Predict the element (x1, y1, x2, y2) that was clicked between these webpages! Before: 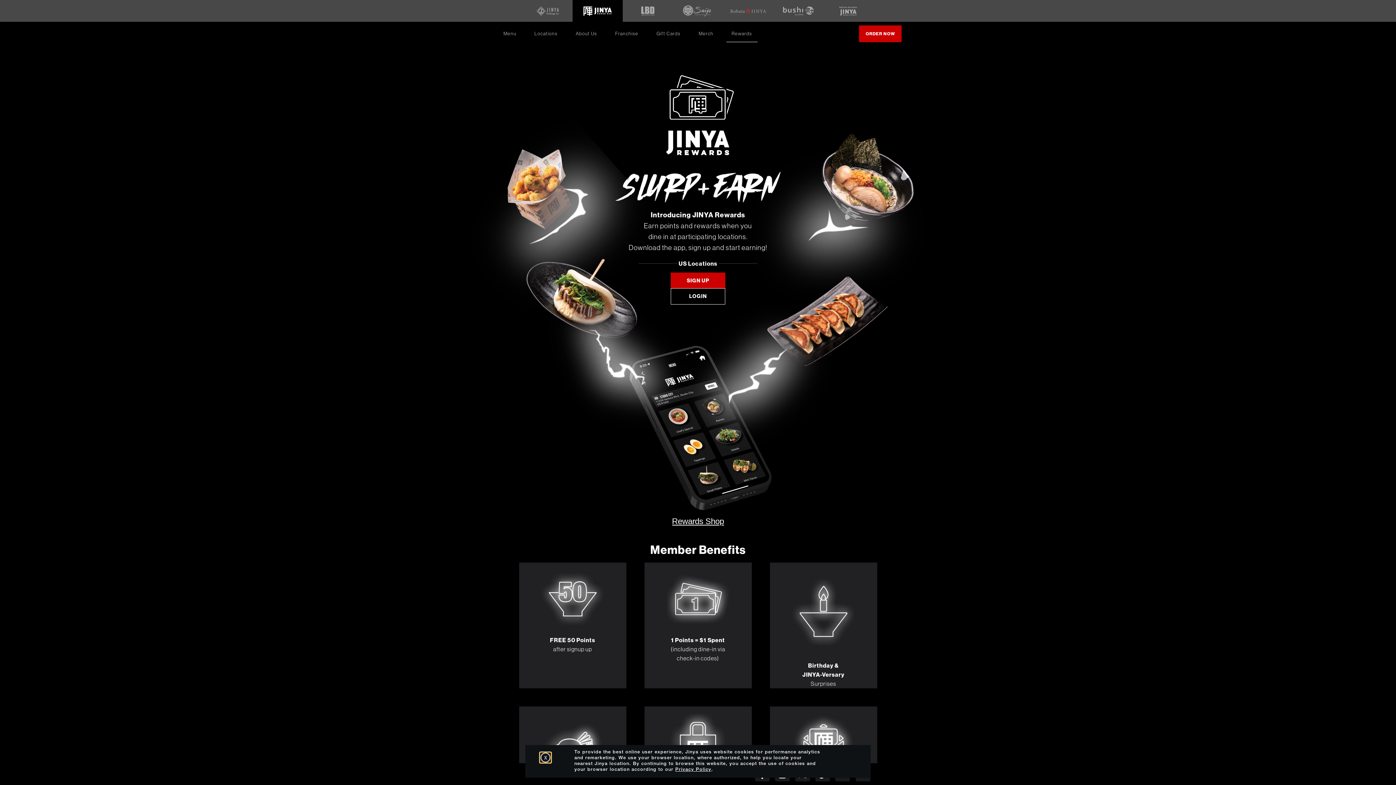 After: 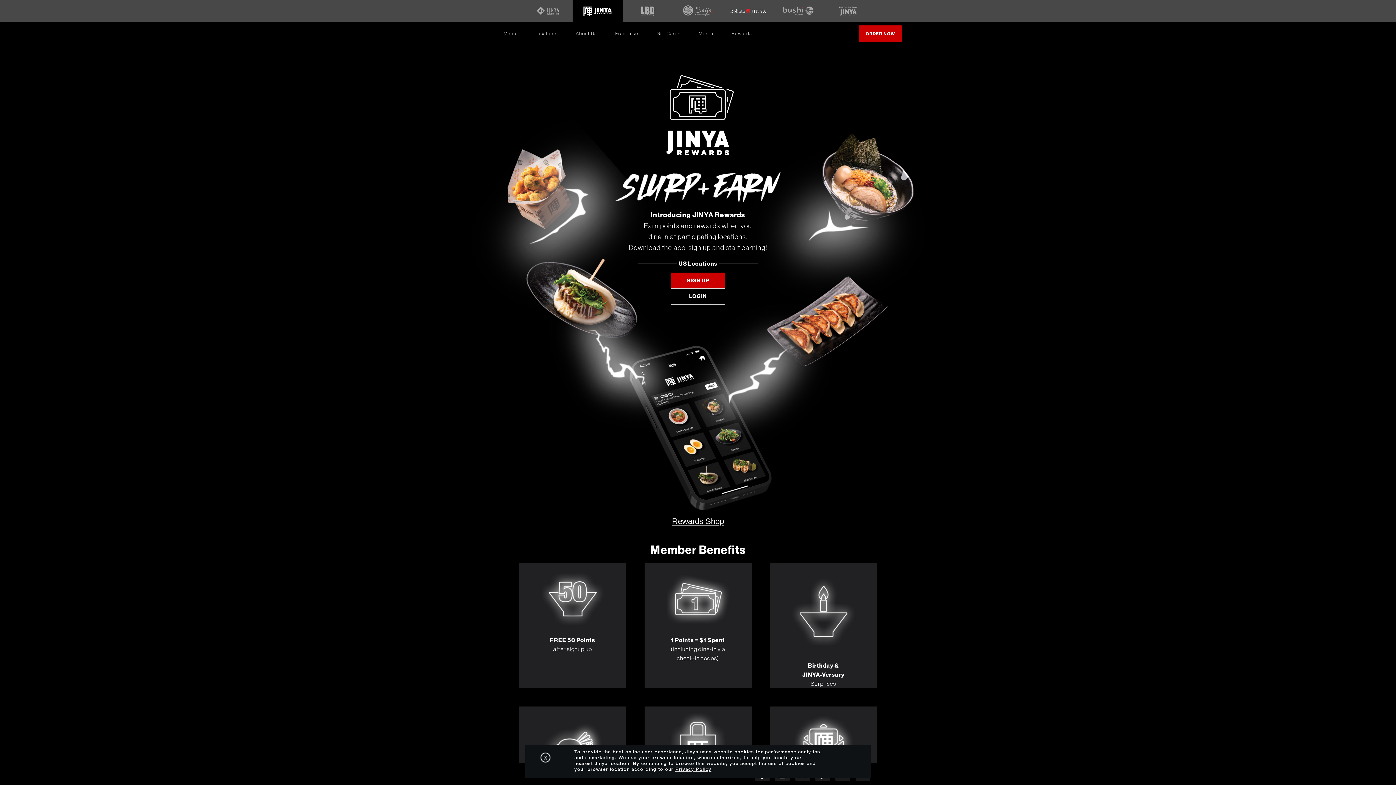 Action: bbox: (723, 0, 773, 20) label: opens in new window